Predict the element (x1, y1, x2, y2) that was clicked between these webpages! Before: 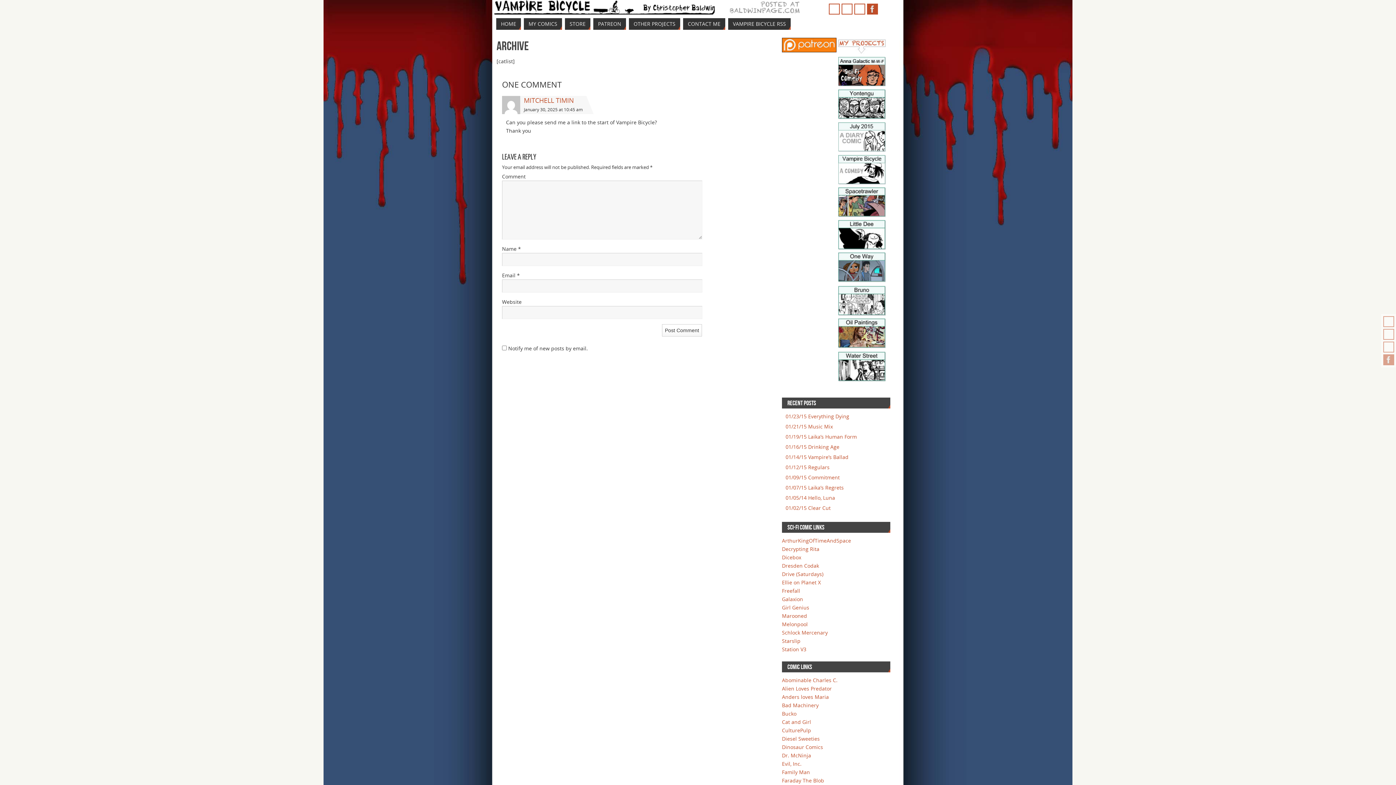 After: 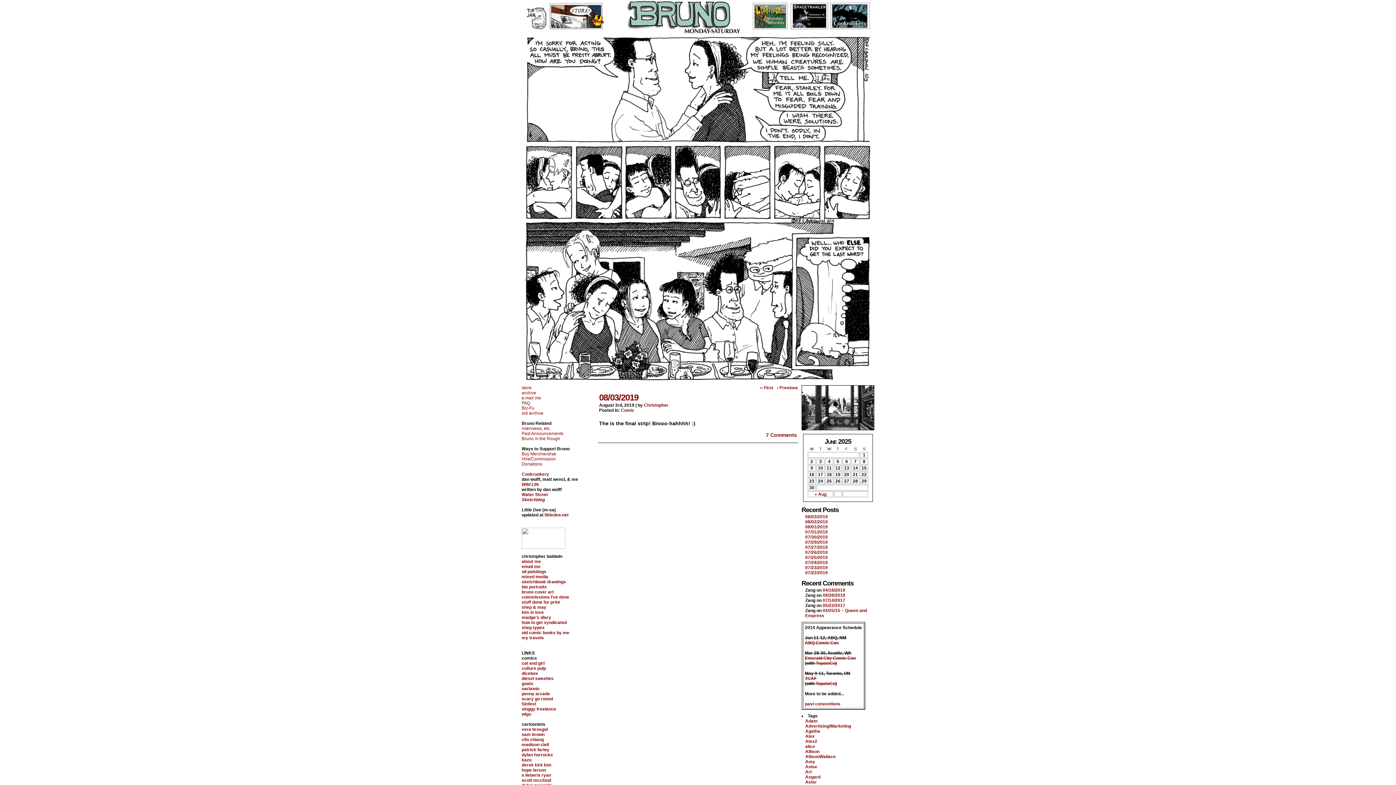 Action: bbox: (838, 310, 885, 317)